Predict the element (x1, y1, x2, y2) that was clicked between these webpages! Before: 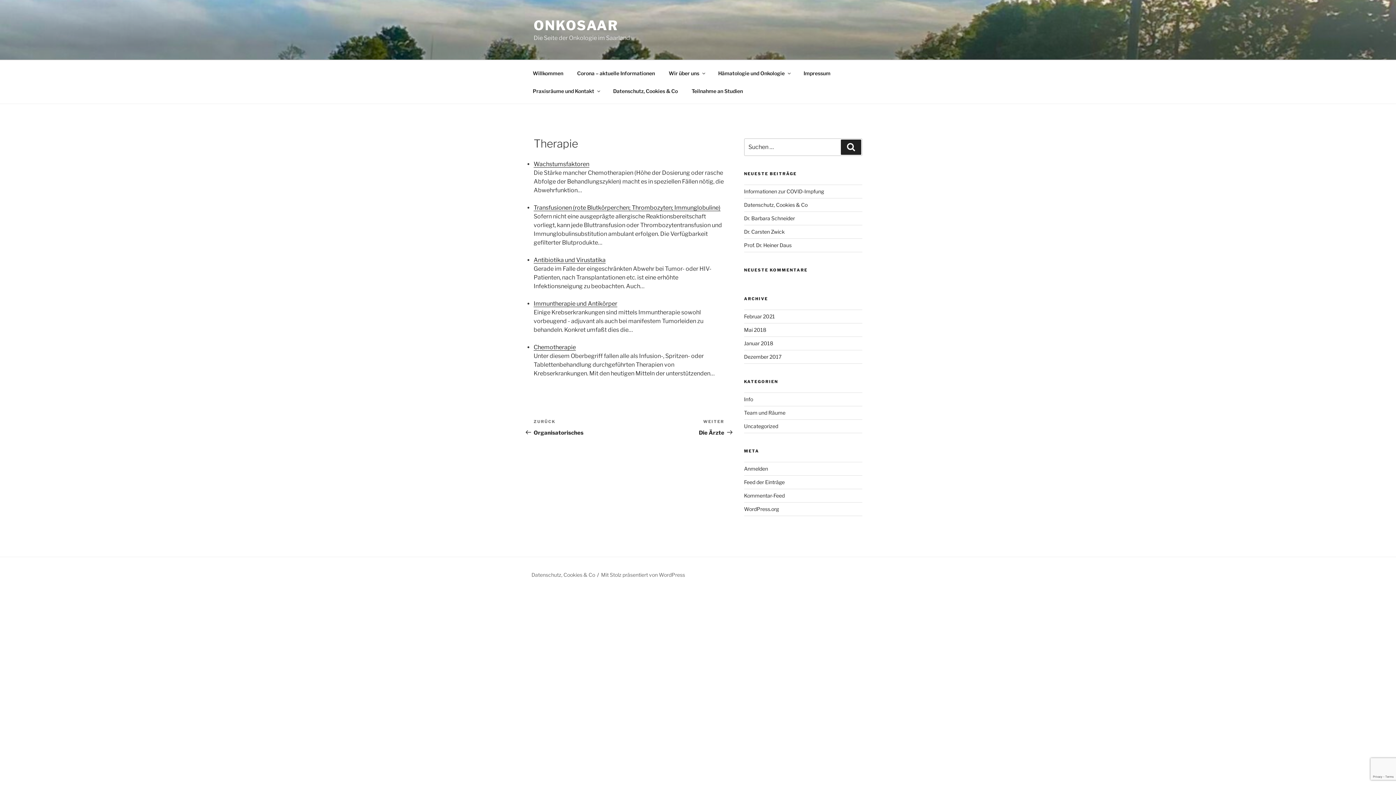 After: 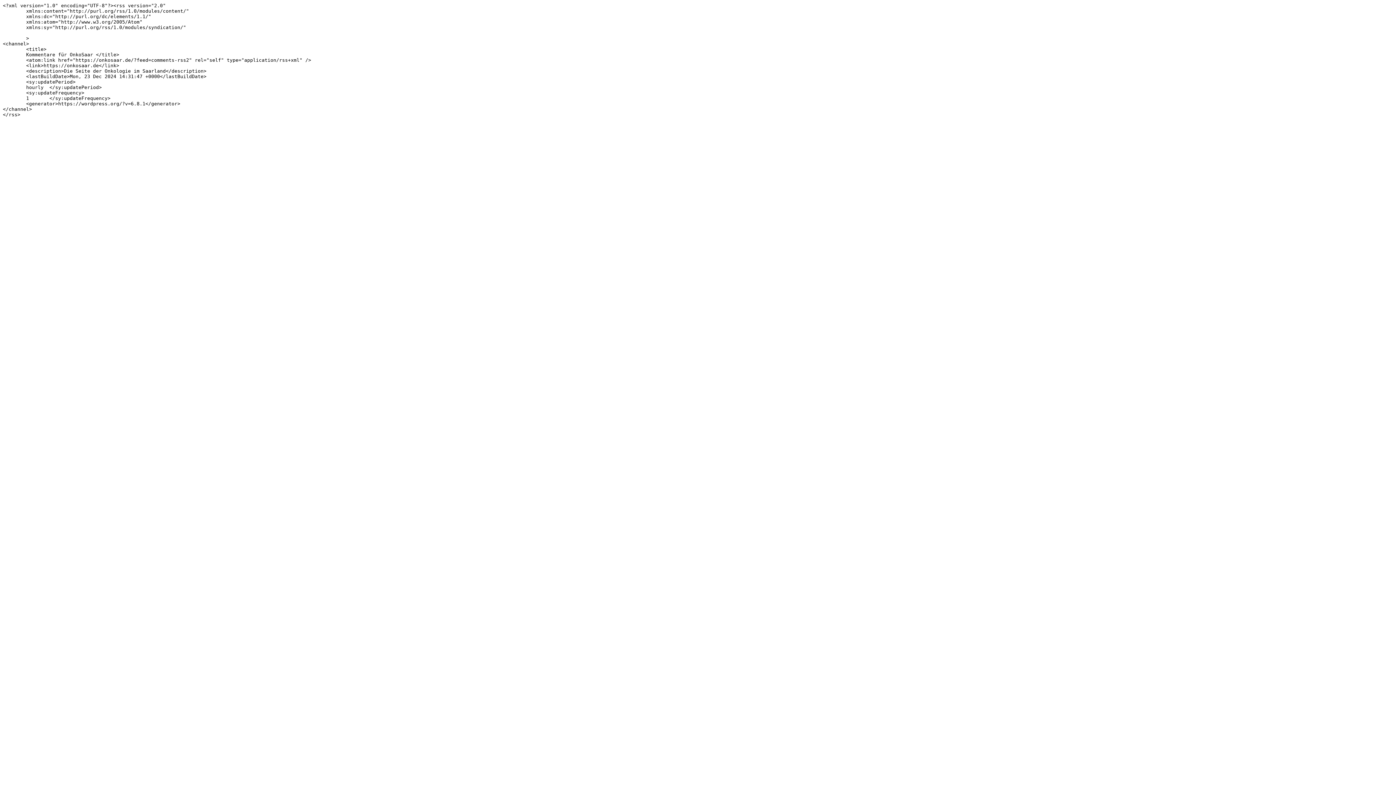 Action: label: Kommentar-Feed bbox: (744, 492, 784, 499)